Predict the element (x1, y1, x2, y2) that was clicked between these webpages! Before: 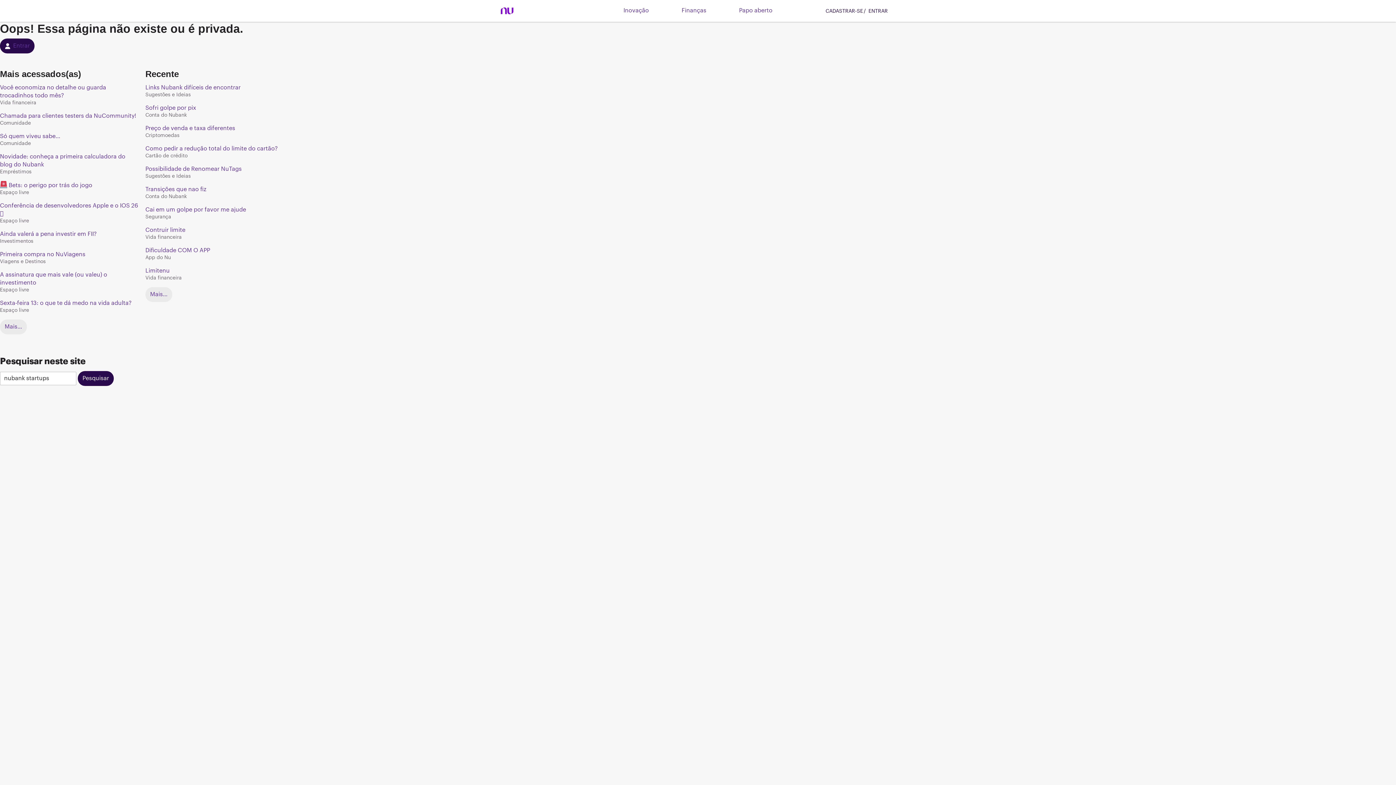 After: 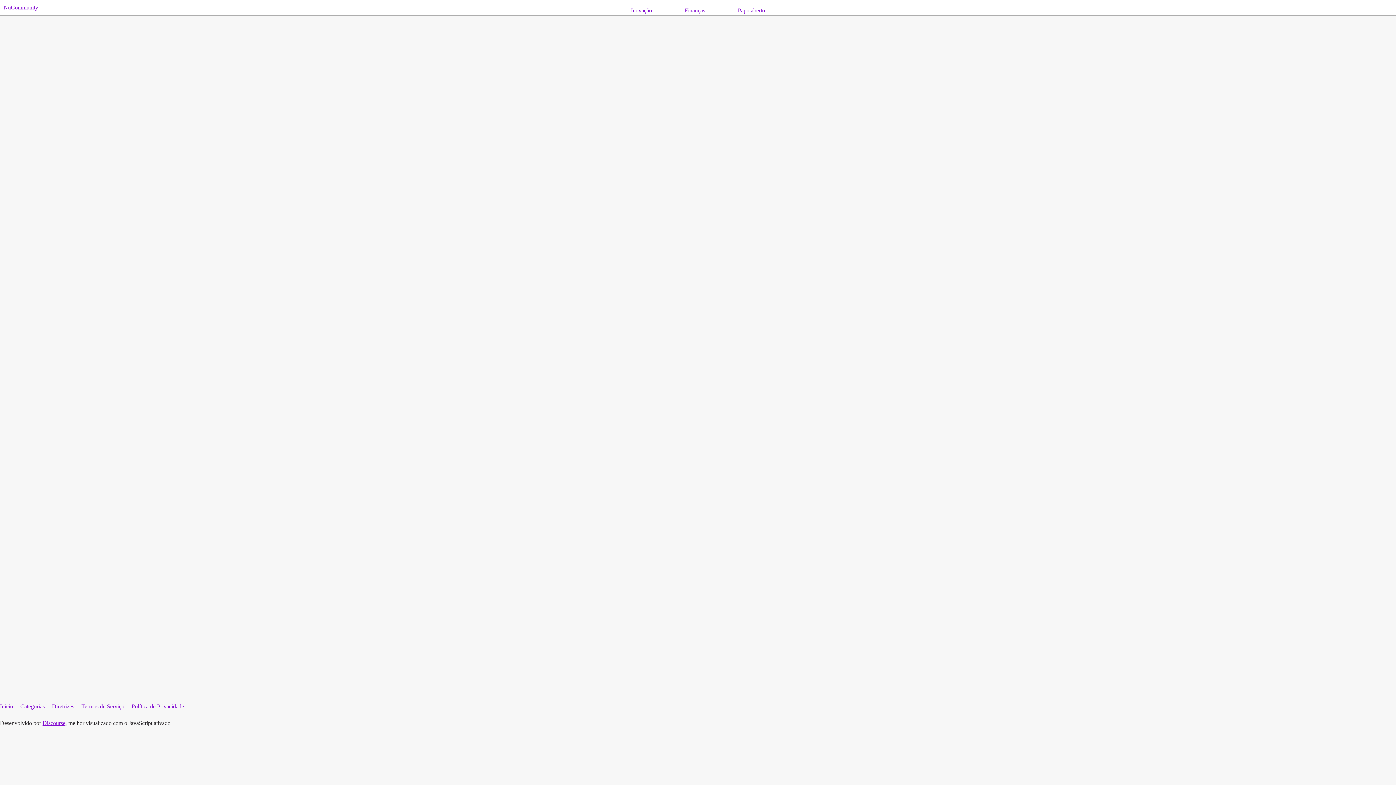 Action: bbox: (825, 7, 863, 15) label: CADASTRAR-SE